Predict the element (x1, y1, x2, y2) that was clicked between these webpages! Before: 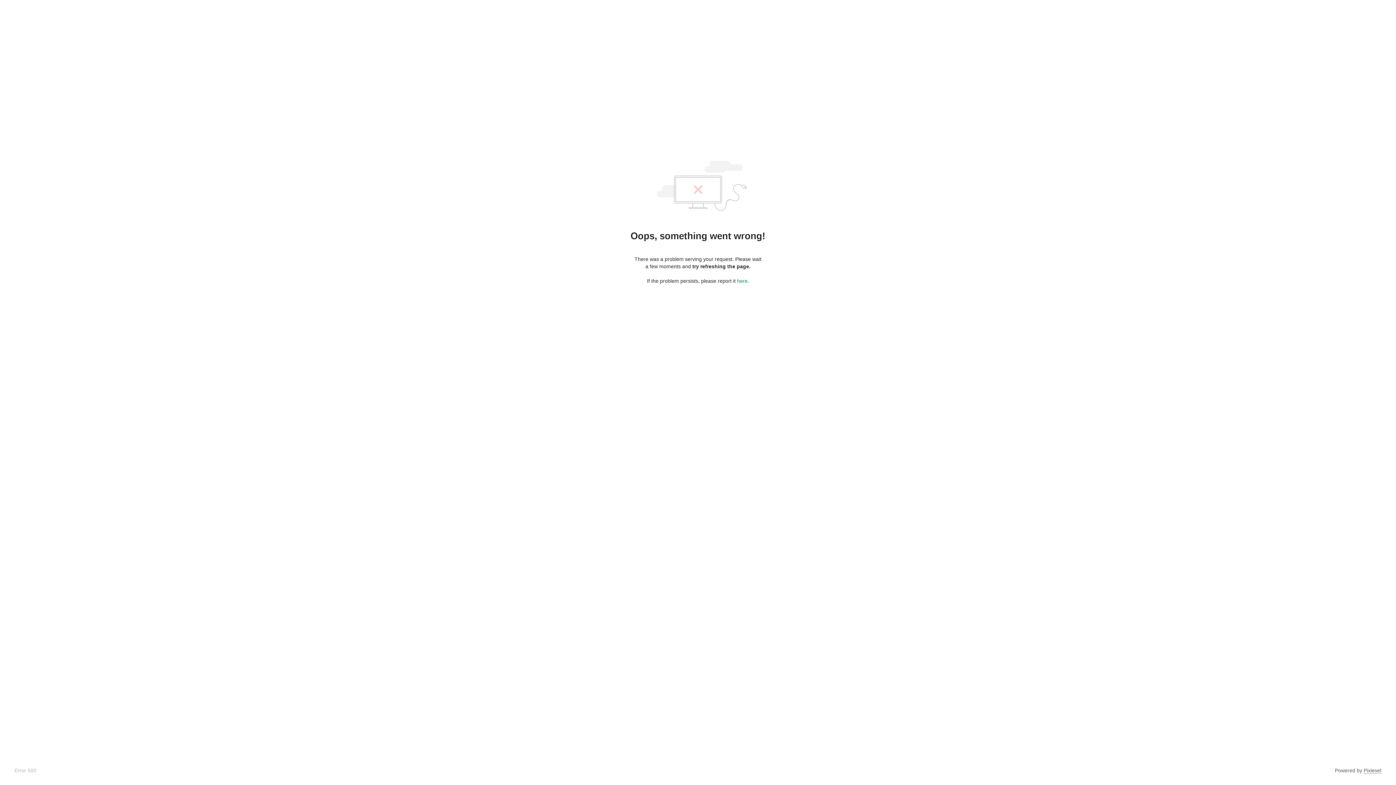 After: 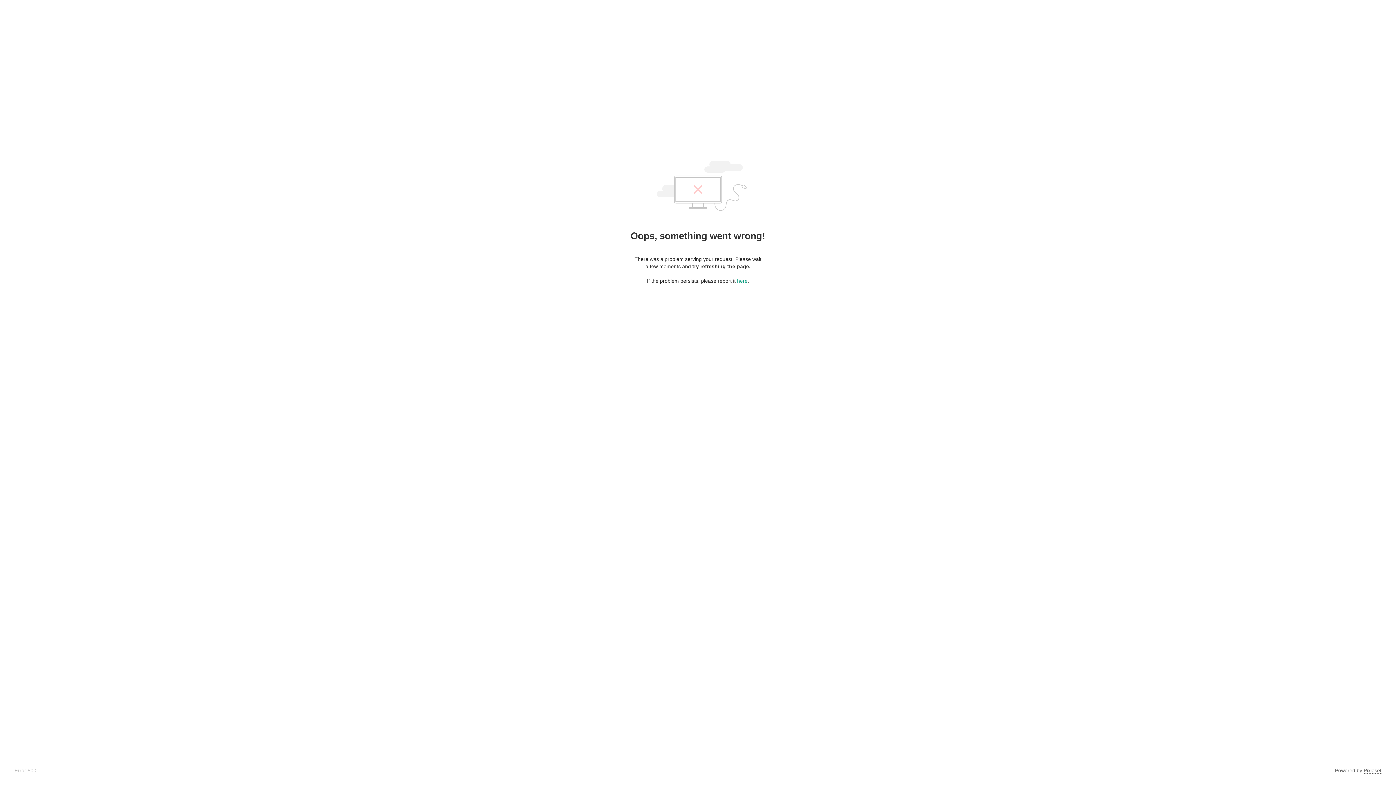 Action: label: Pixieset bbox: (1364, 768, 1381, 774)